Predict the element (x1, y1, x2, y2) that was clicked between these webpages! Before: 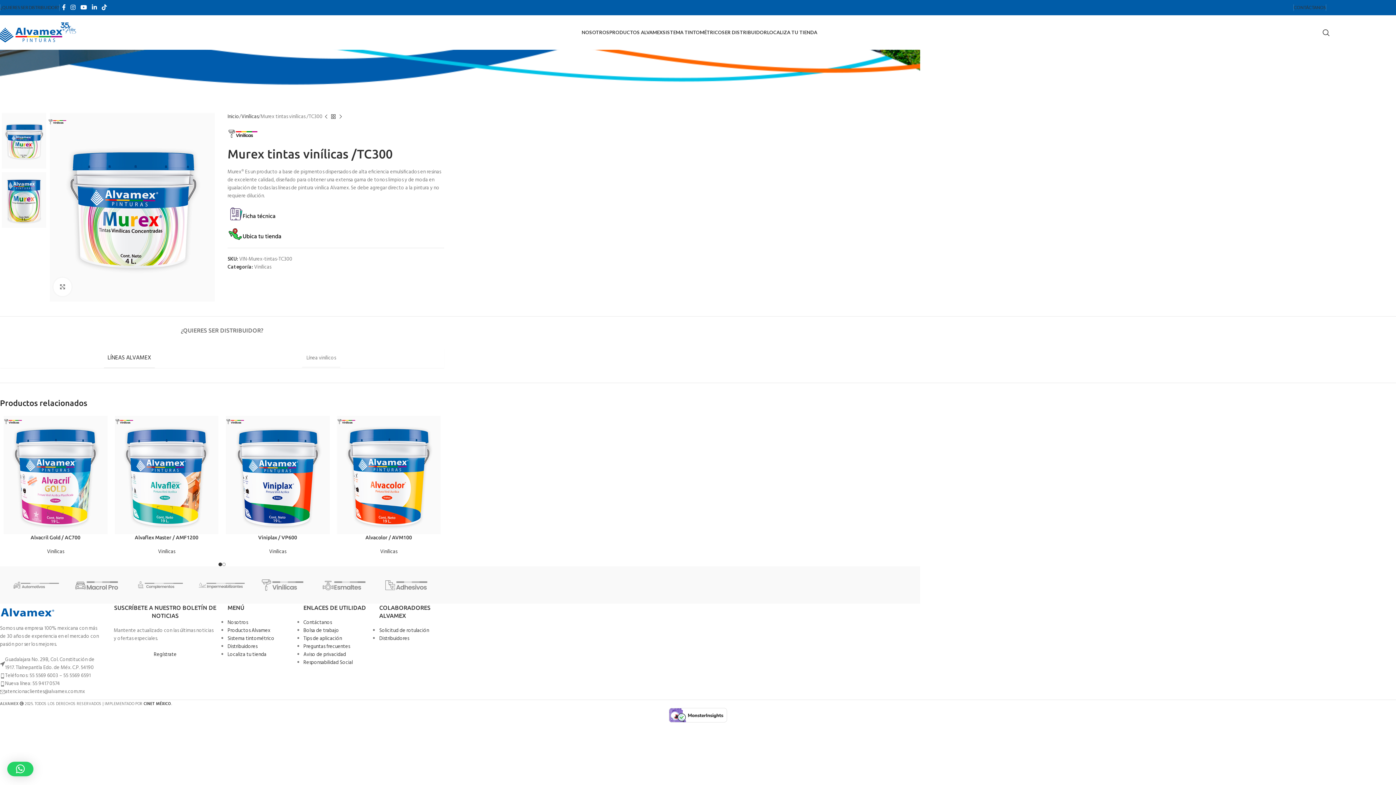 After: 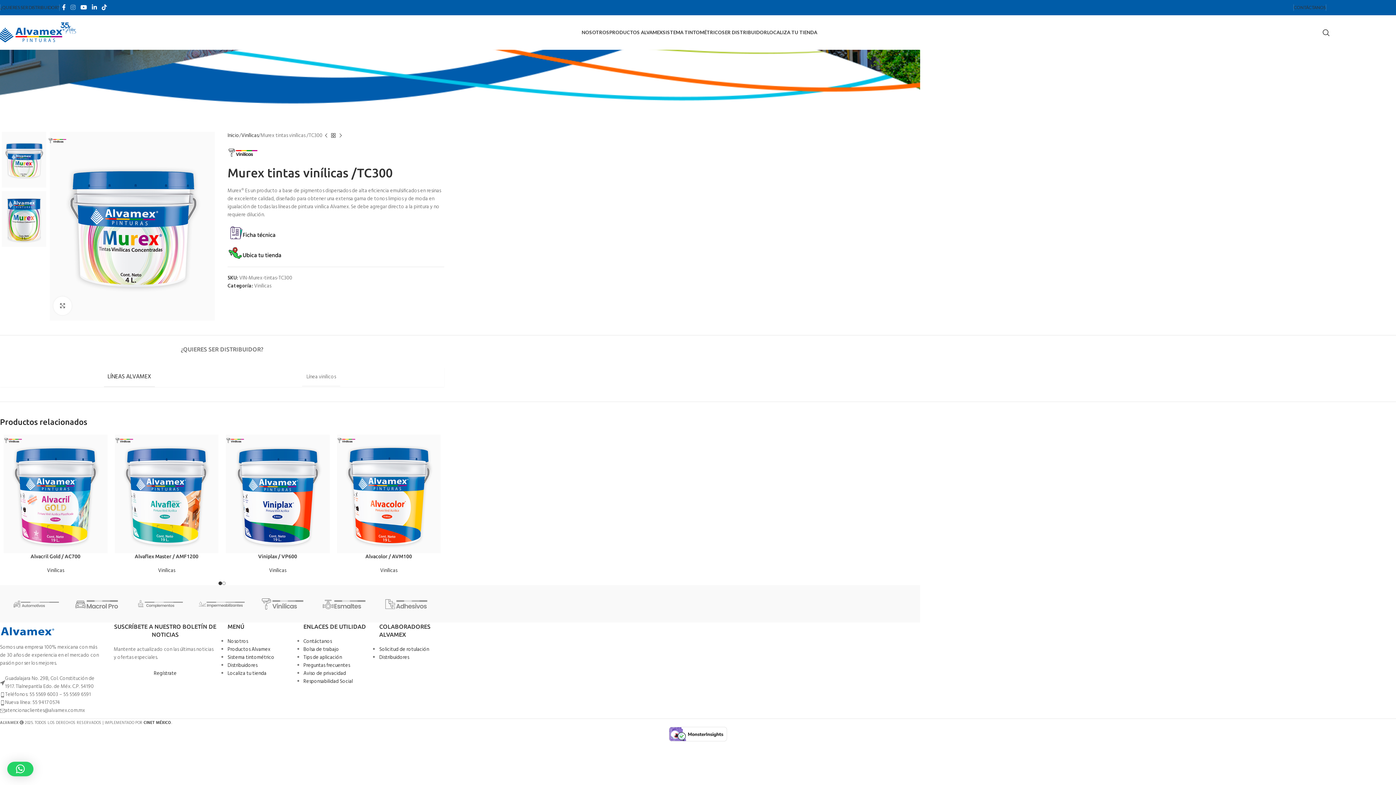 Action: bbox: (68, 1, 78, 13) label: Instagram social link